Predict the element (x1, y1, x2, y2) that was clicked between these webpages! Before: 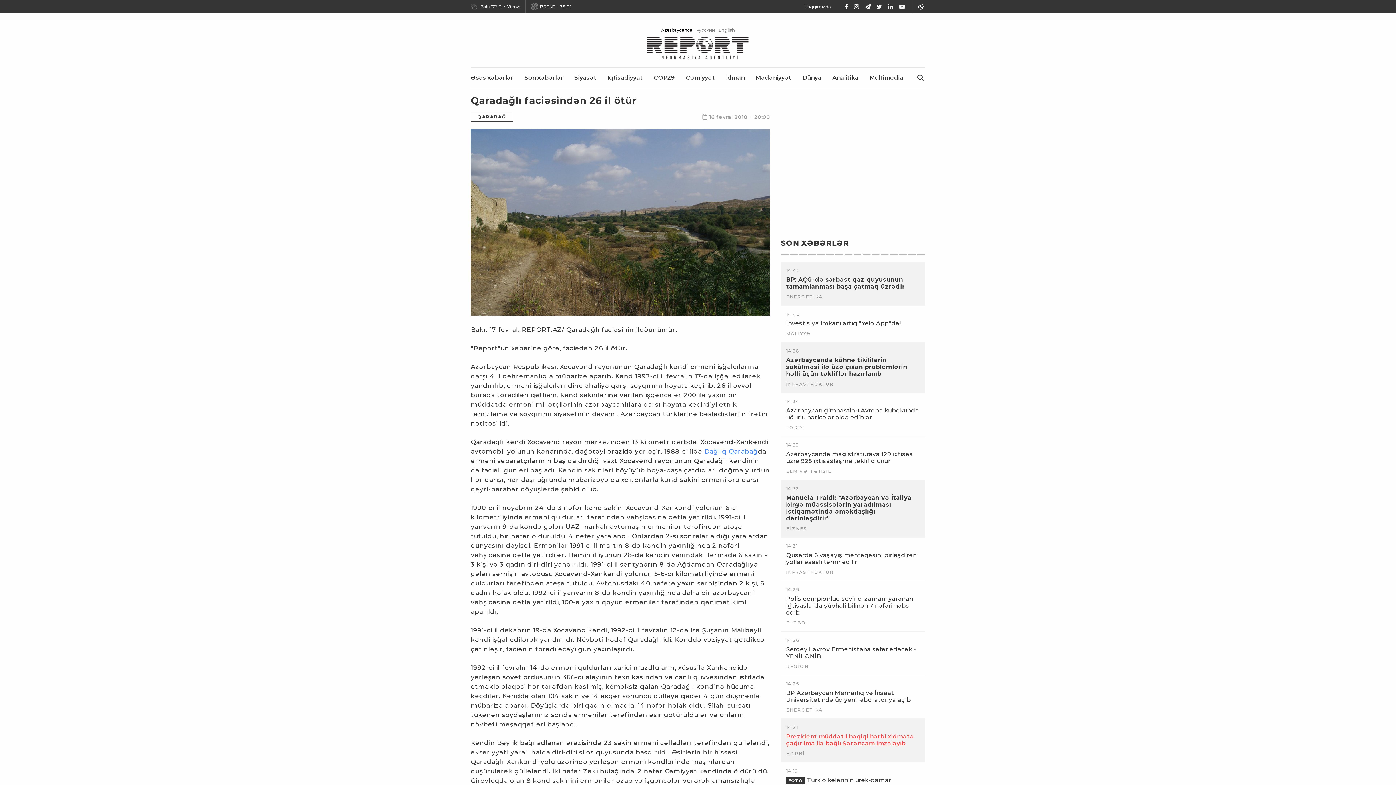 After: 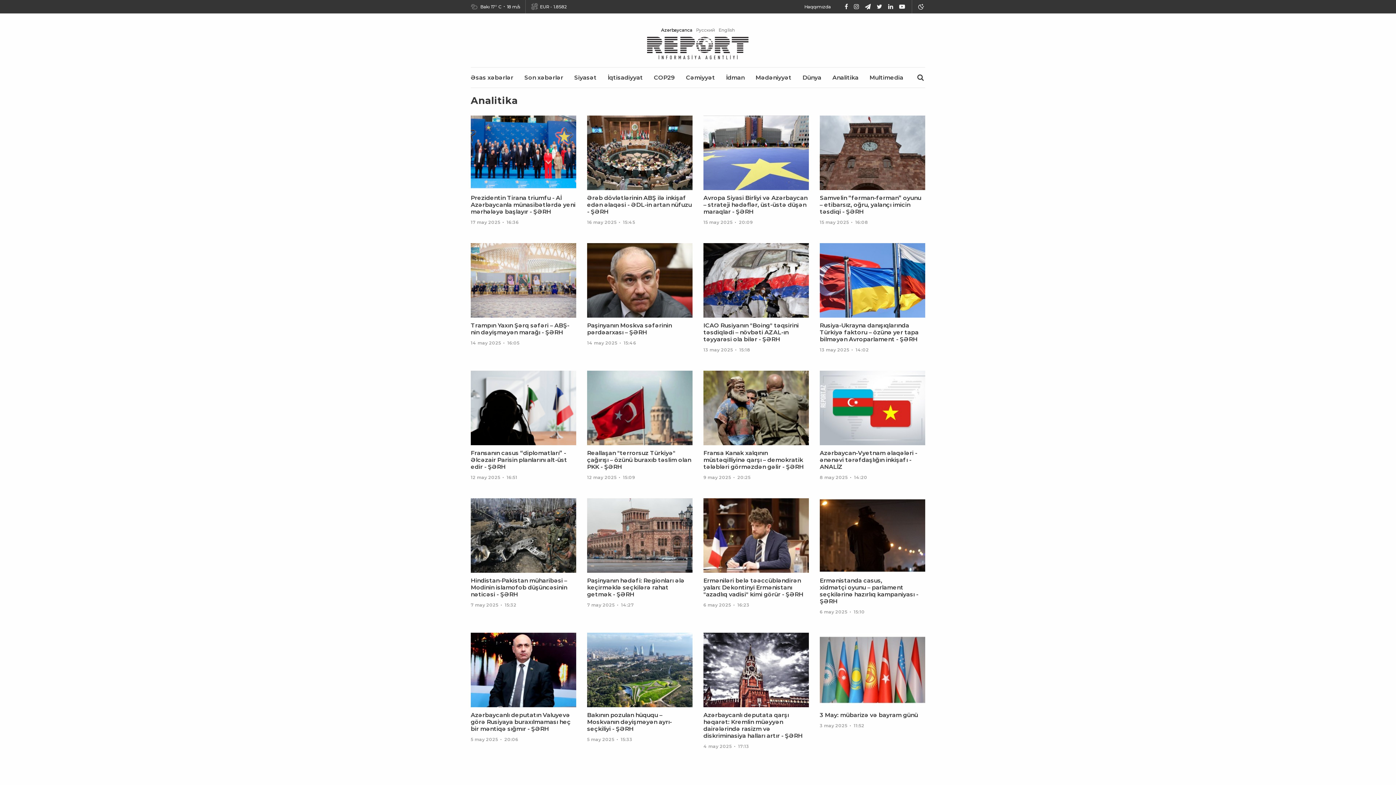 Action: label: Analitika bbox: (832, 74, 858, 81)